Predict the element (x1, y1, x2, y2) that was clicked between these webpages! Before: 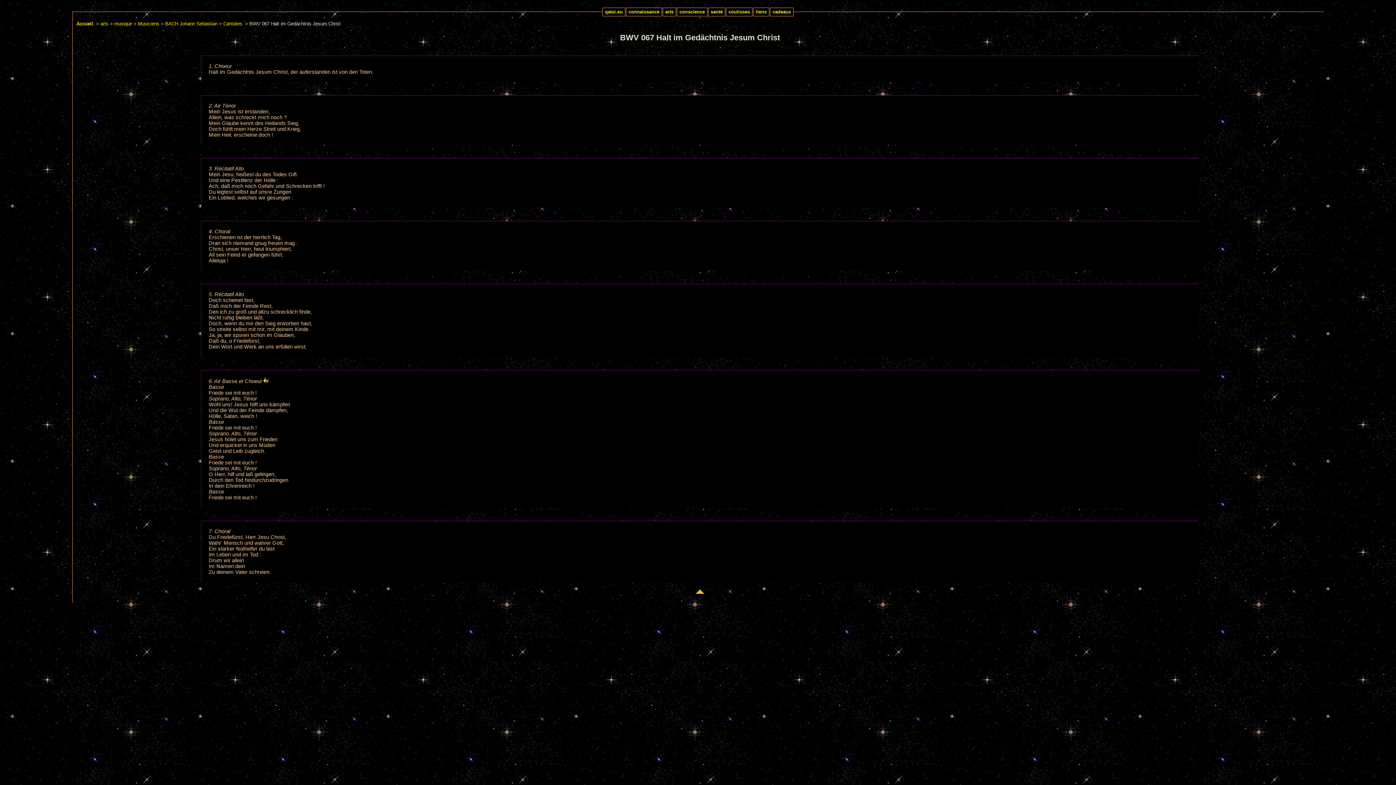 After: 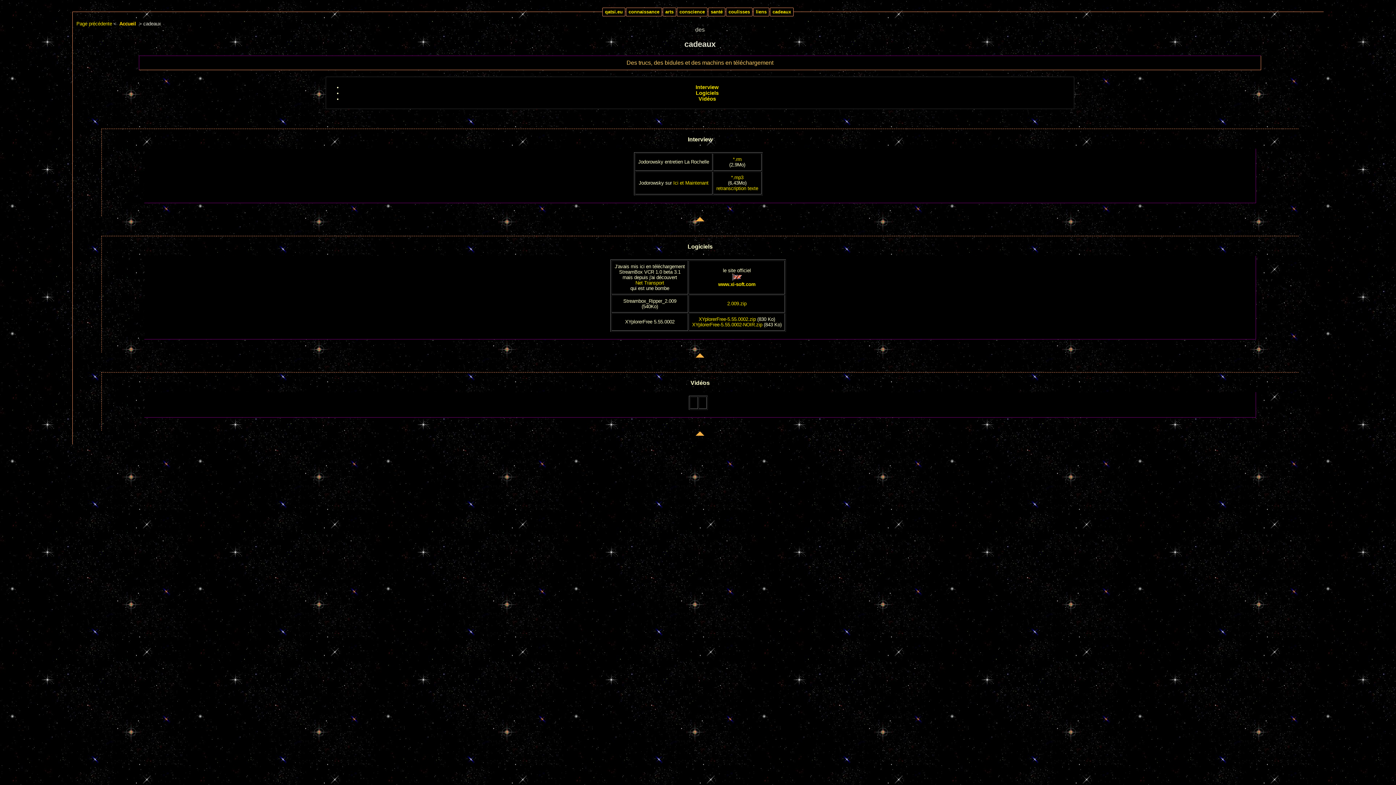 Action: label: cadeaux bbox: (770, 7, 793, 16)